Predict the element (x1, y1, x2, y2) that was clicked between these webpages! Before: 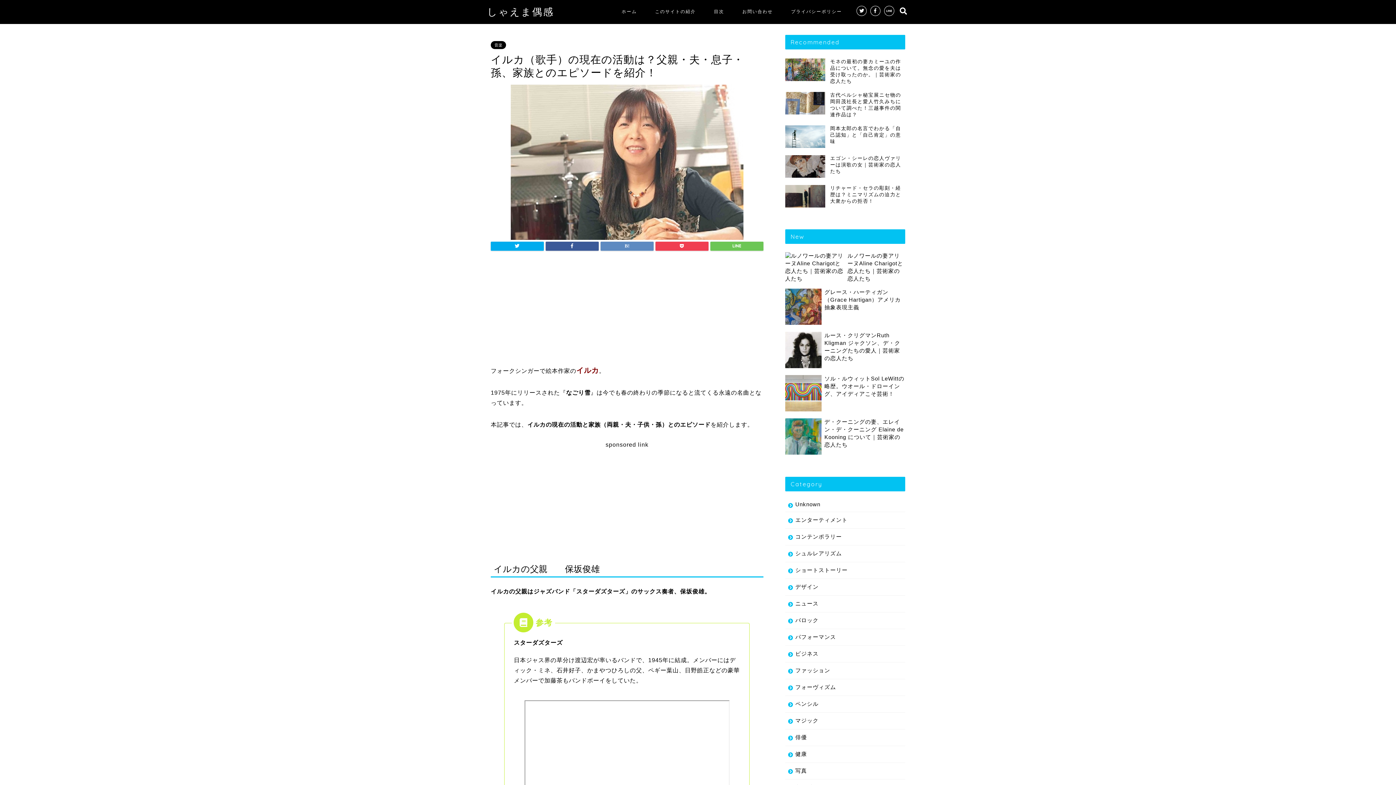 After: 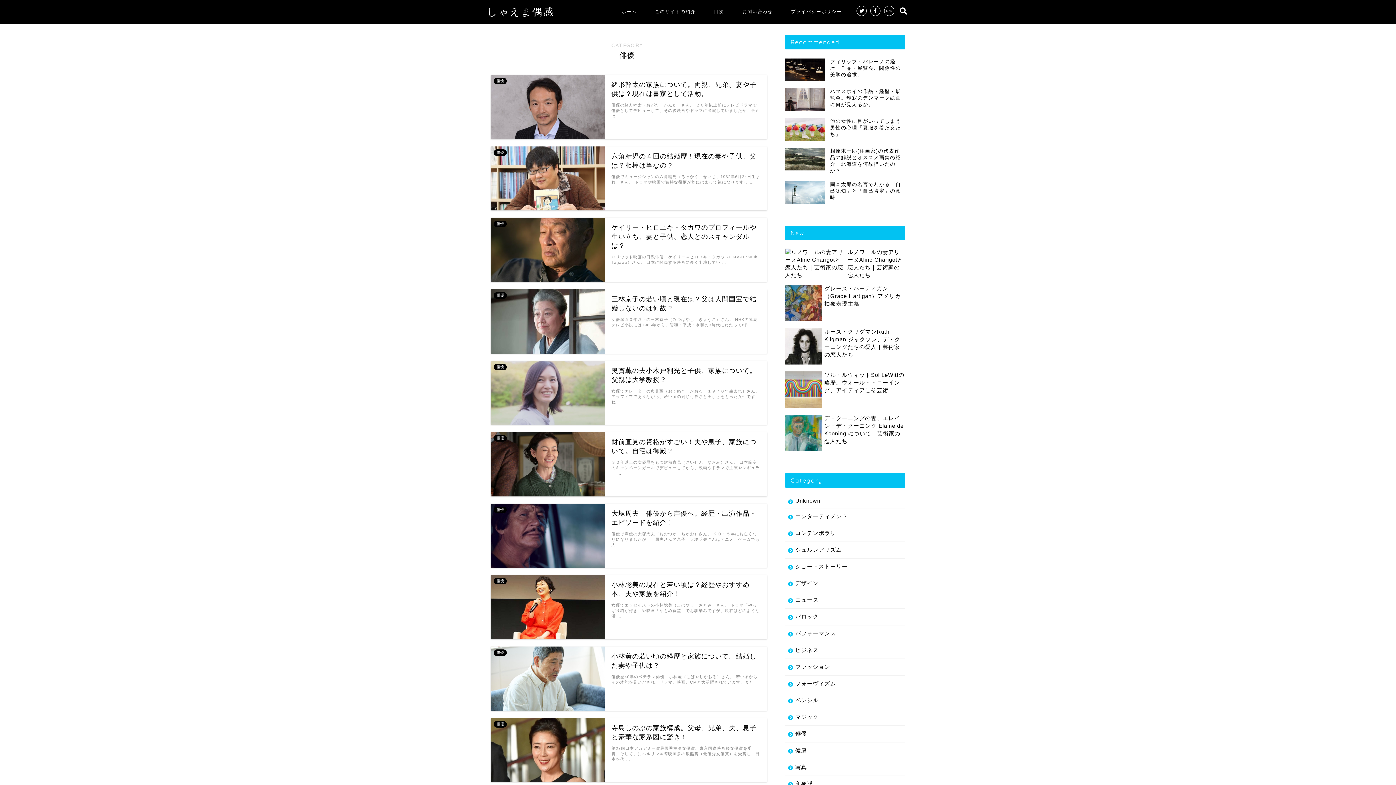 Action: label: 俳優 bbox: (785, 729, 905, 746)